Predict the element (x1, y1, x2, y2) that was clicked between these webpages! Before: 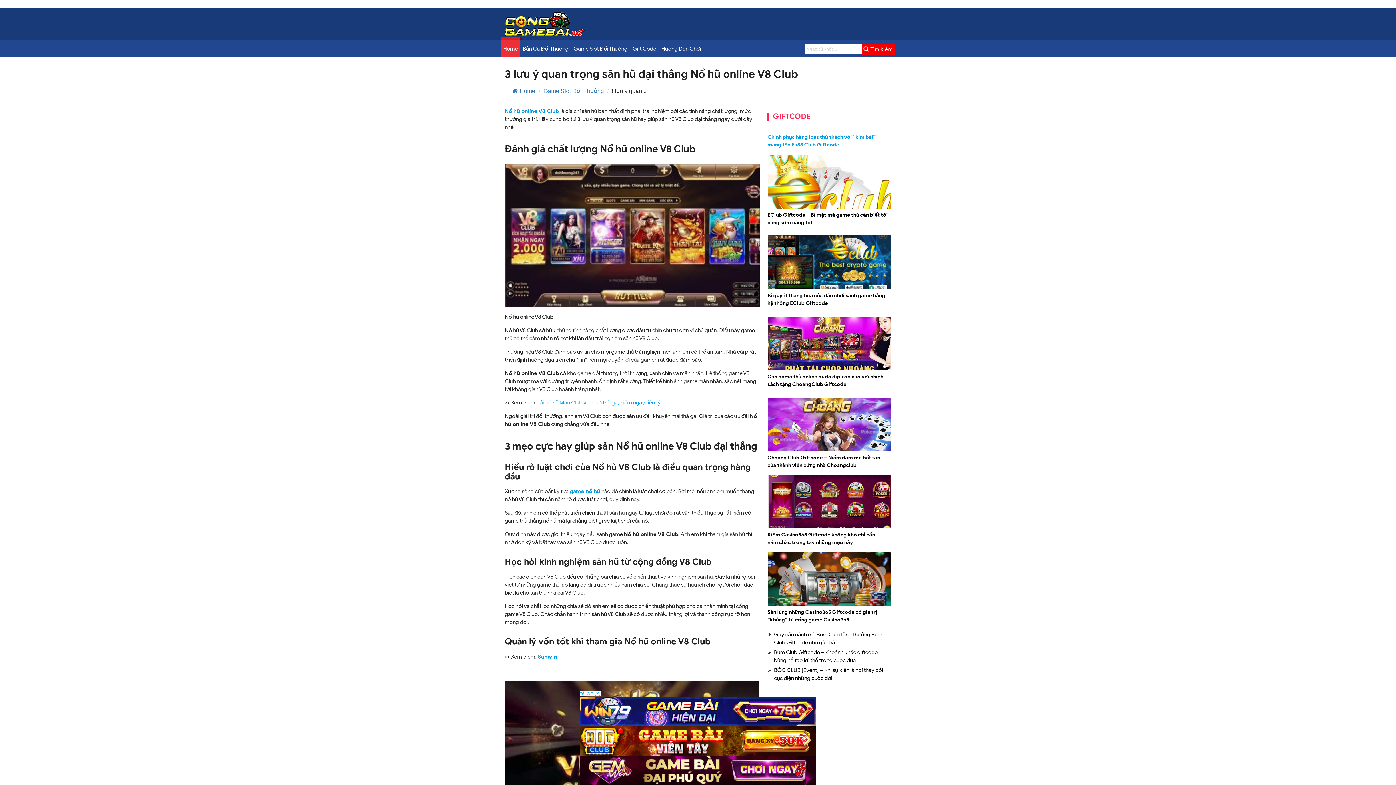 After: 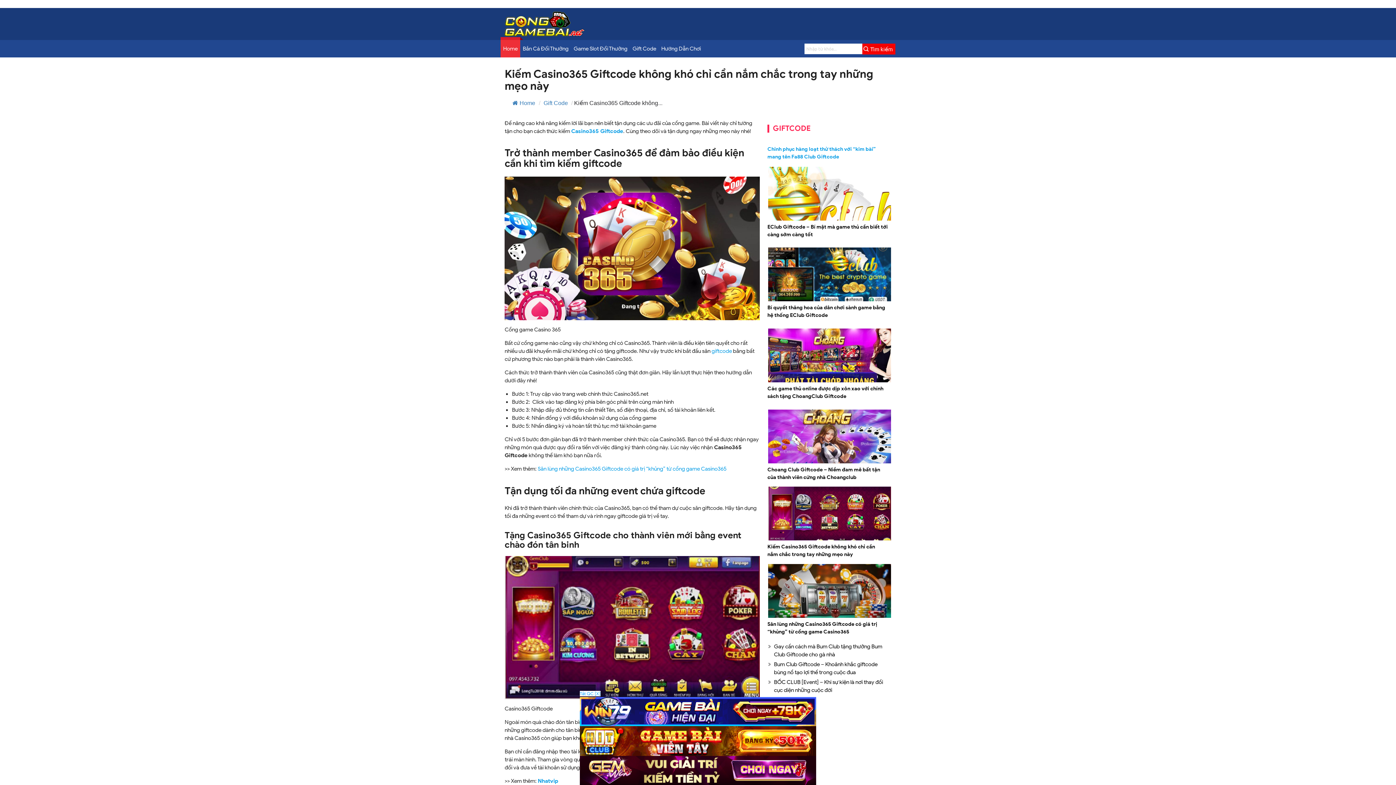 Action: bbox: (768, 524, 891, 530)